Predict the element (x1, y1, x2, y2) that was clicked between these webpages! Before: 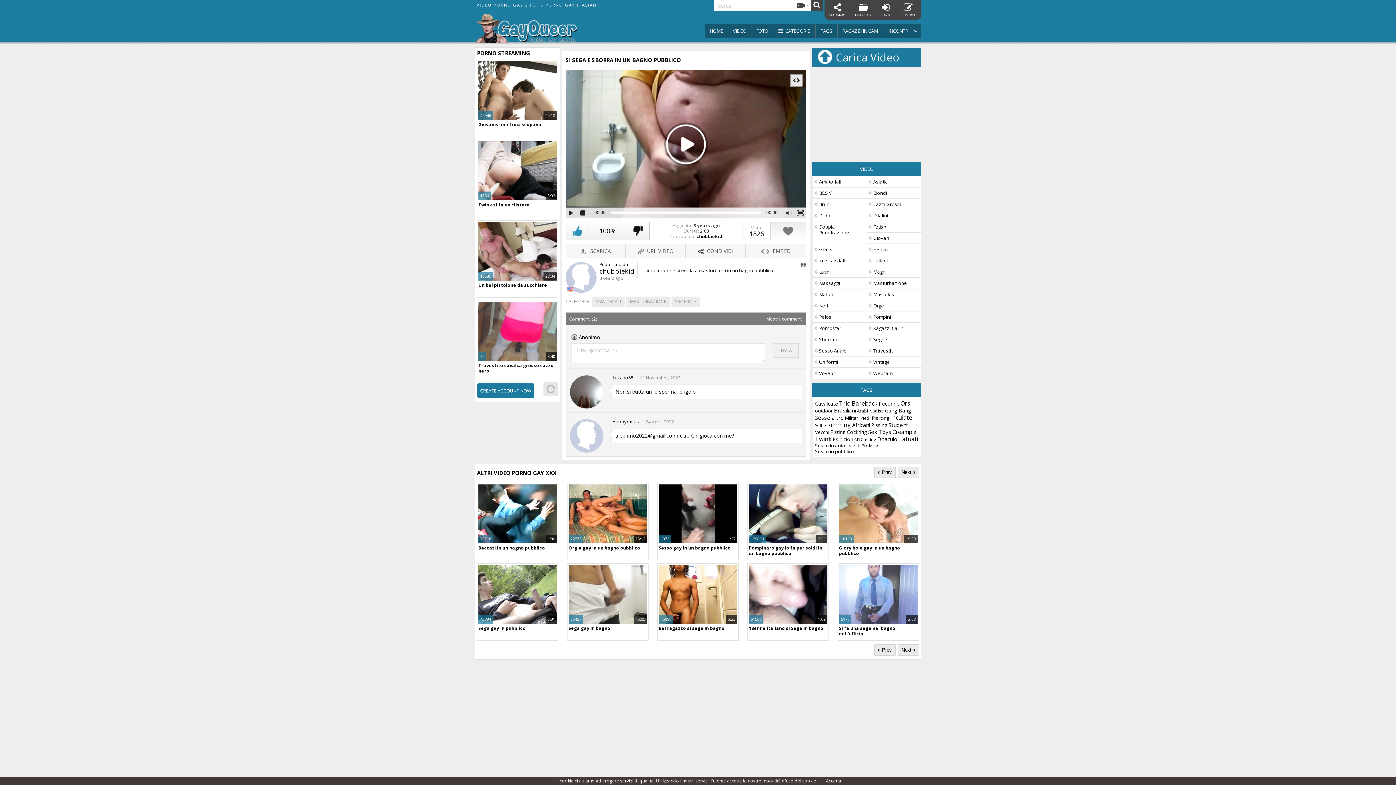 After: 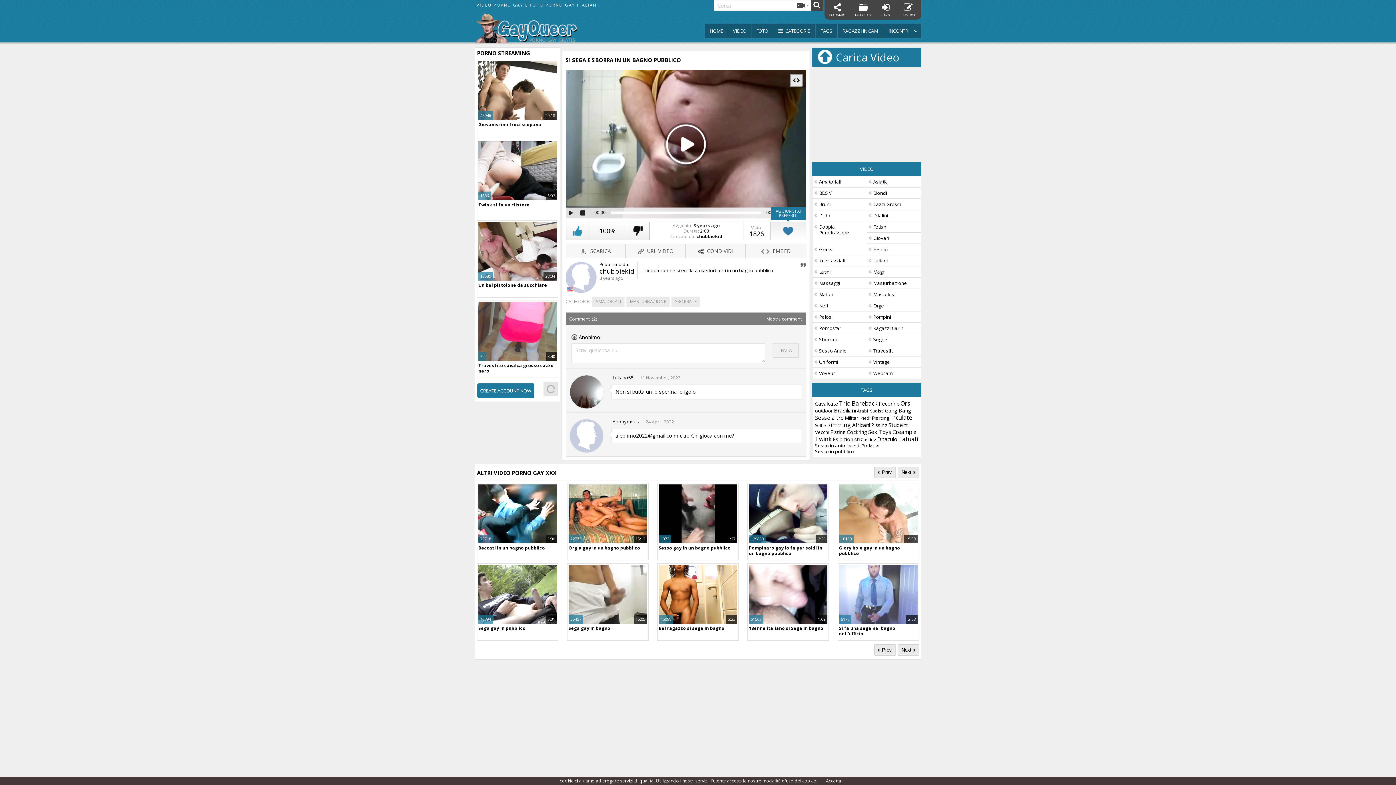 Action: bbox: (770, 222, 806, 240)